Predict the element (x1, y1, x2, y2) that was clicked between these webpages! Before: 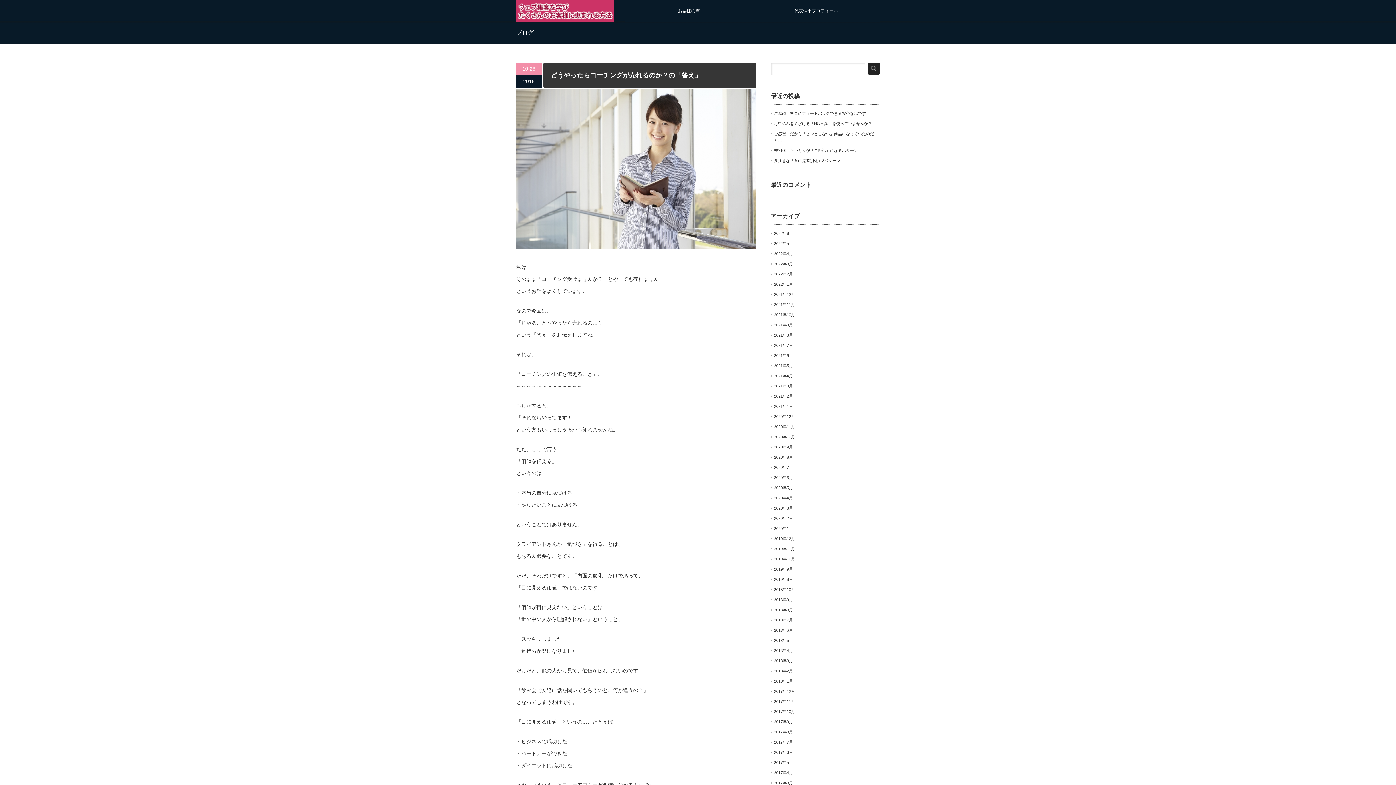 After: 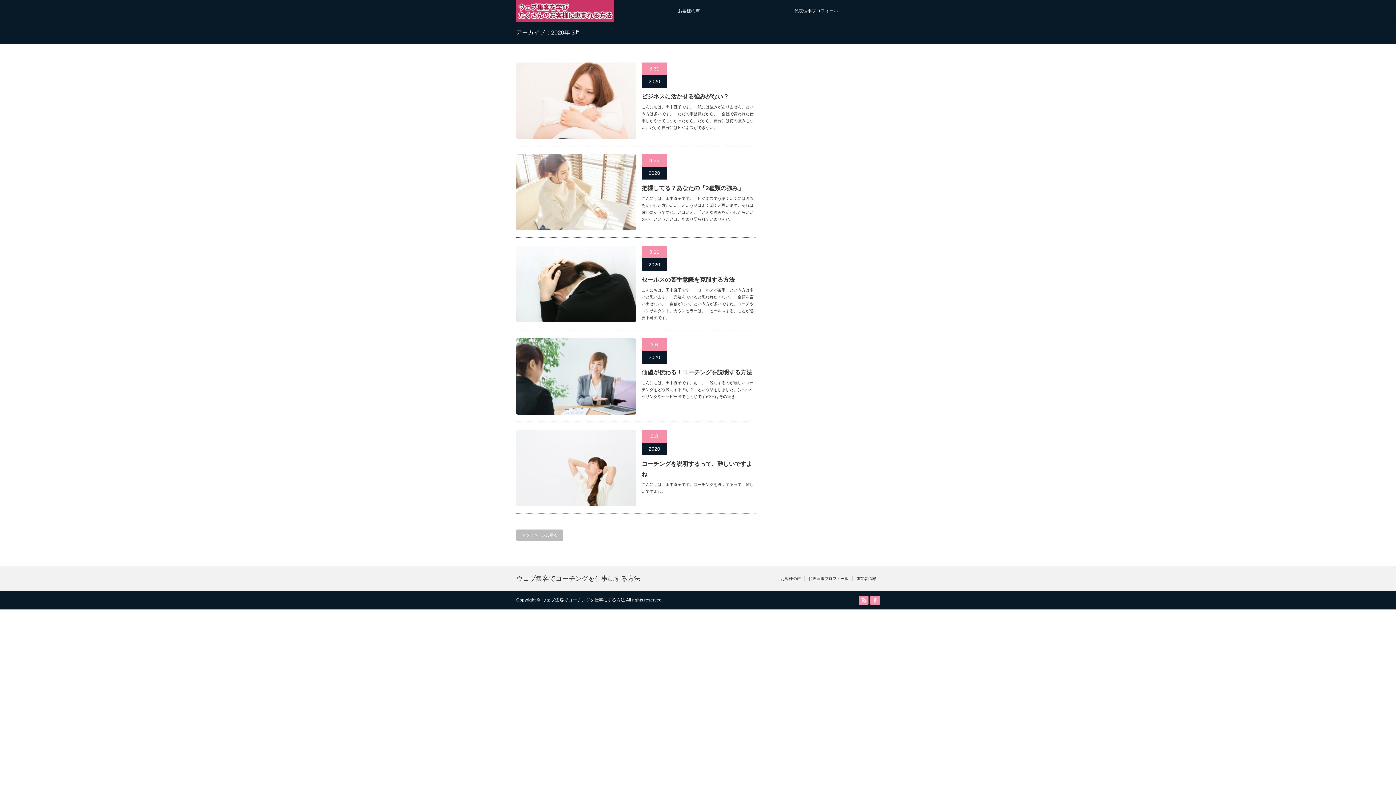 Action: bbox: (774, 506, 793, 510) label: 2020年3月